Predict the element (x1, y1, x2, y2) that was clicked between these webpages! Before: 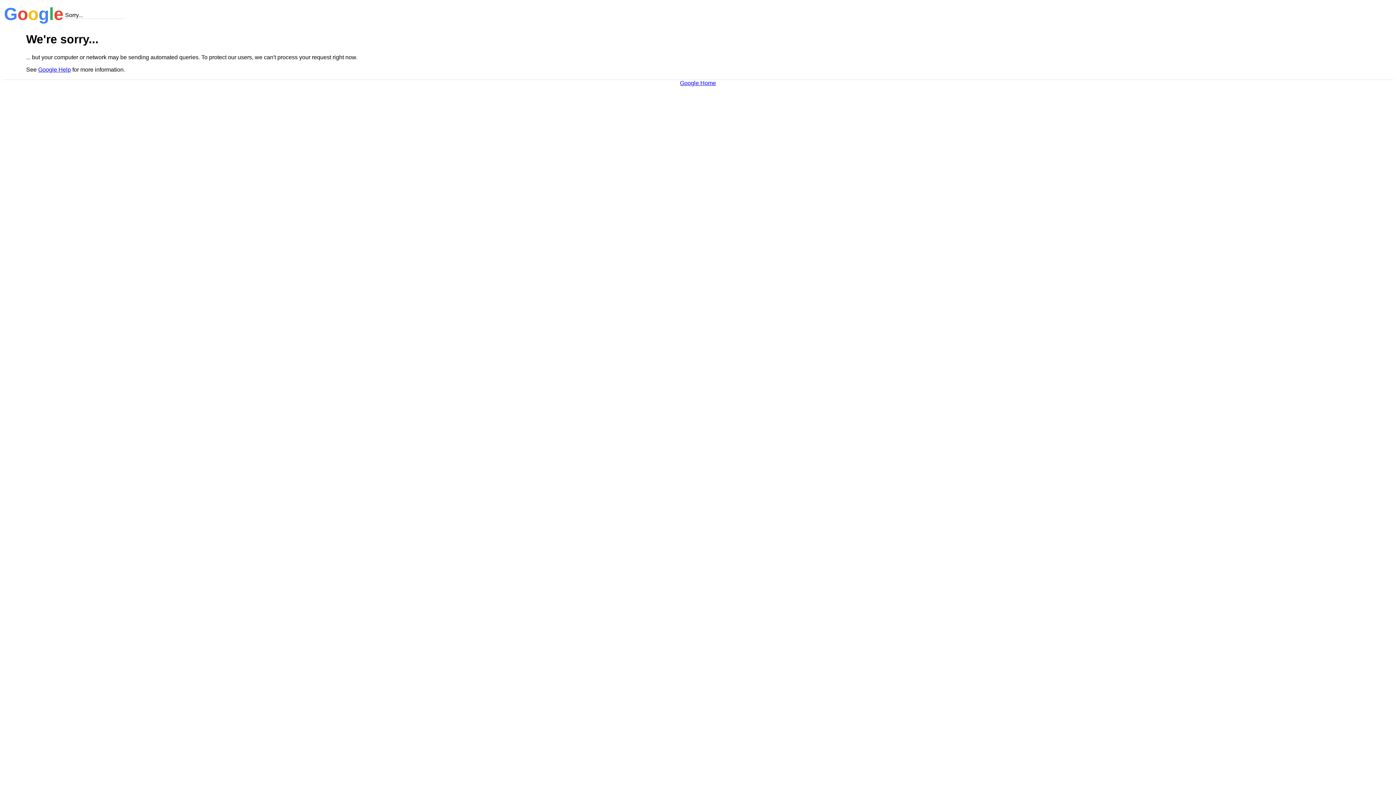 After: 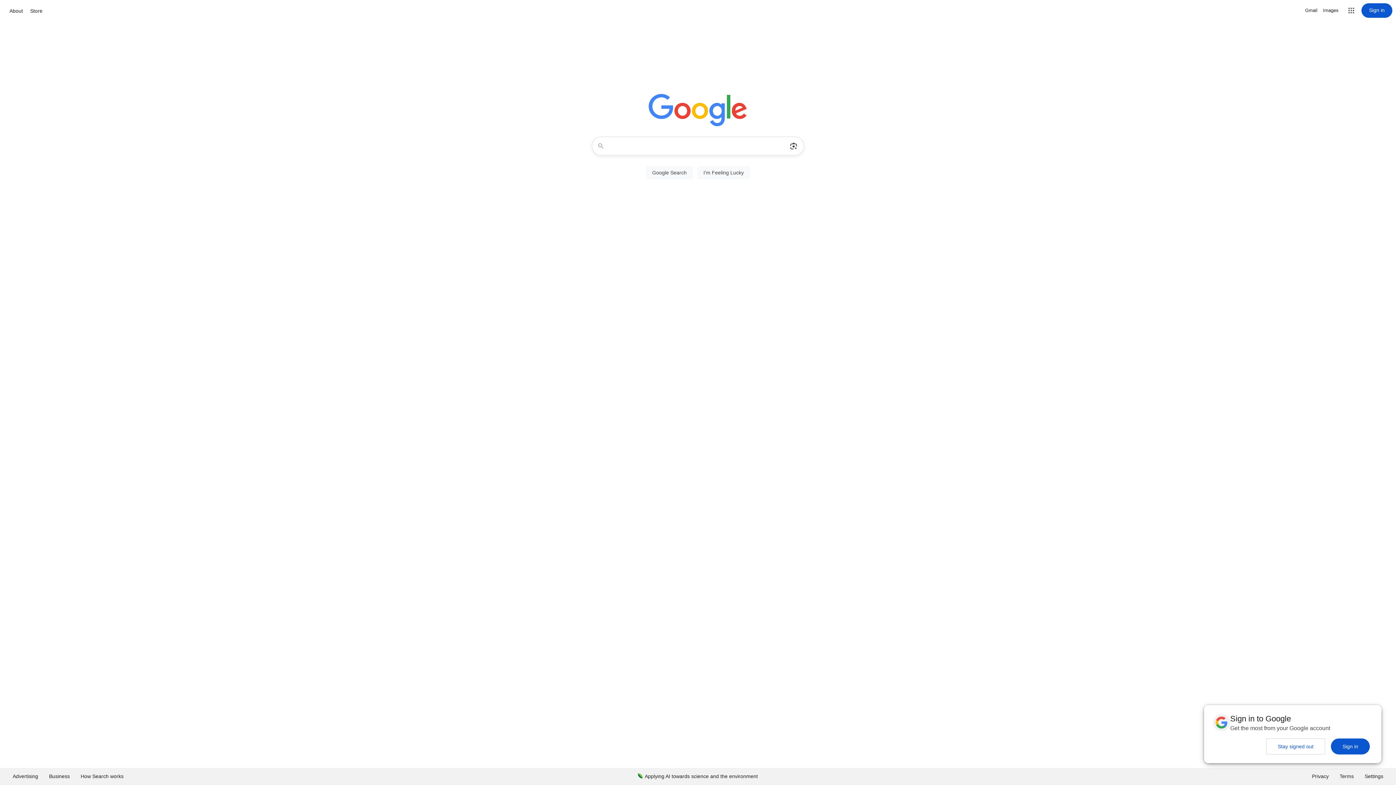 Action: bbox: (680, 79, 716, 86) label: Google Home